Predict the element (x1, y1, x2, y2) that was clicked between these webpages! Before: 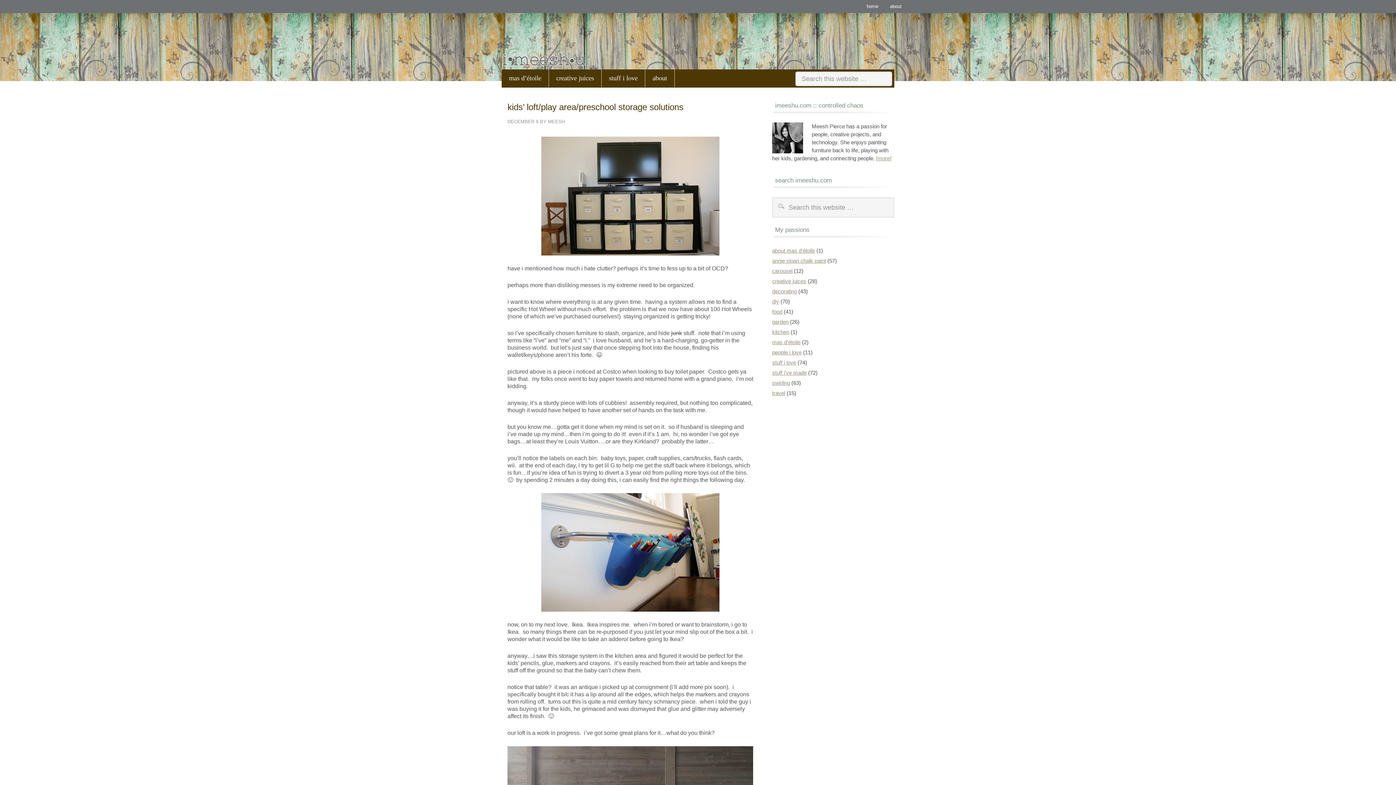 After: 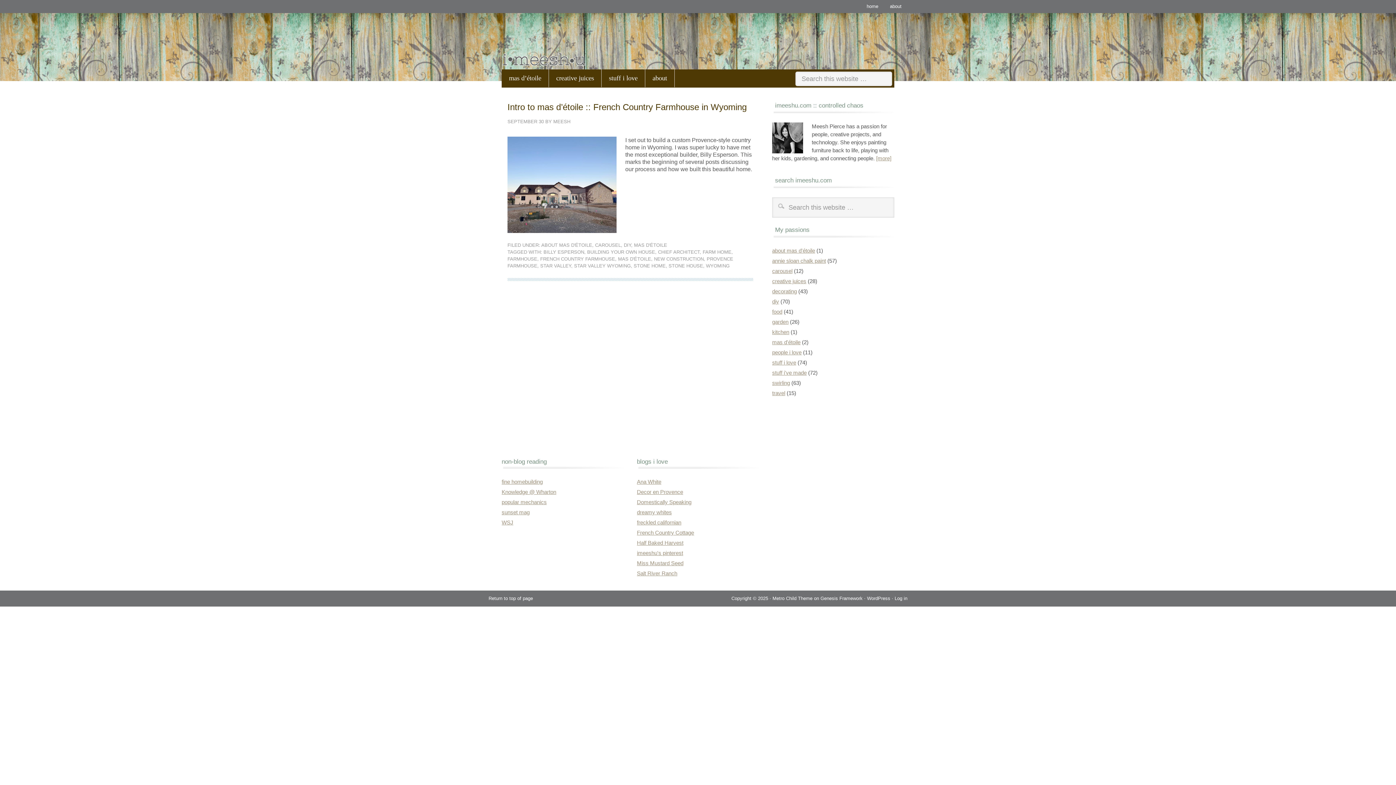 Action: label: about mas d'étoile bbox: (772, 247, 815, 253)